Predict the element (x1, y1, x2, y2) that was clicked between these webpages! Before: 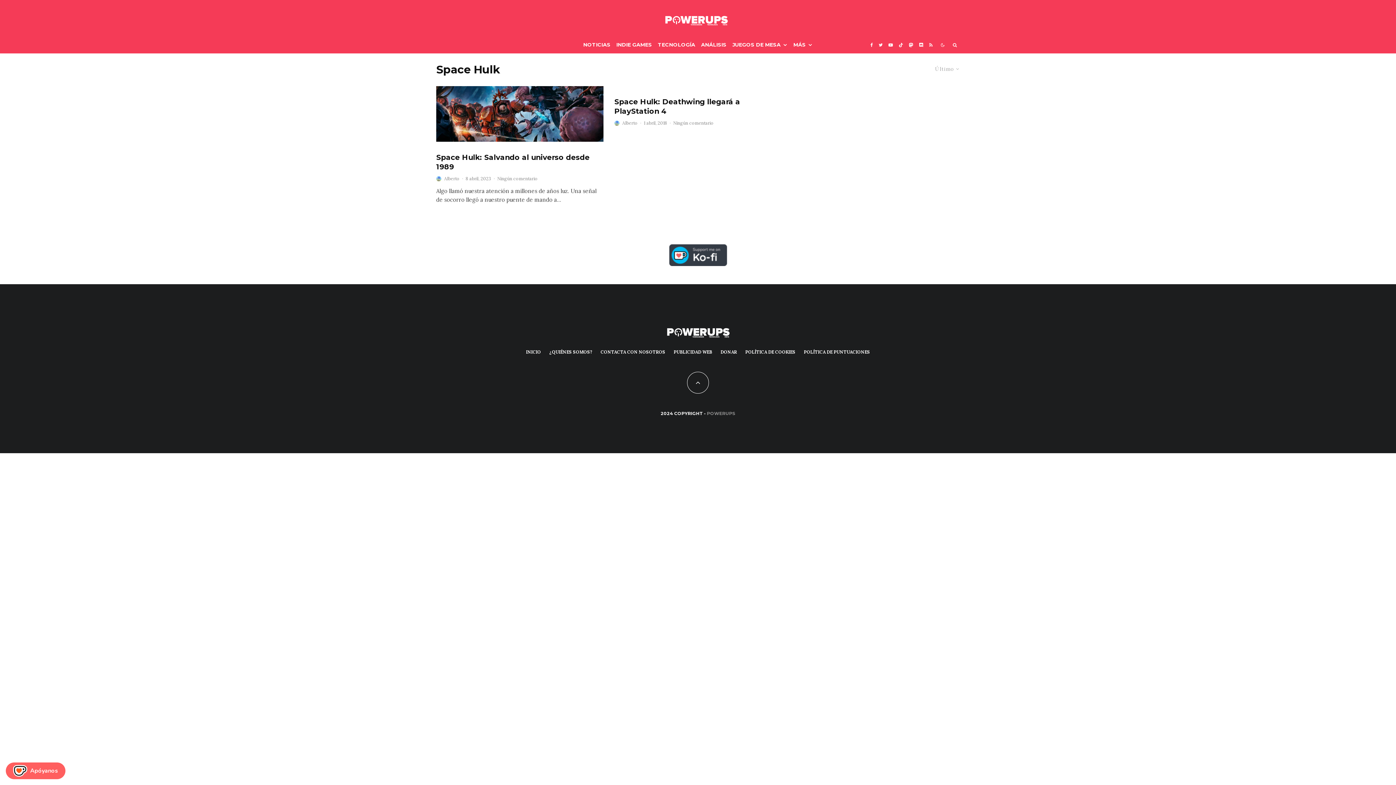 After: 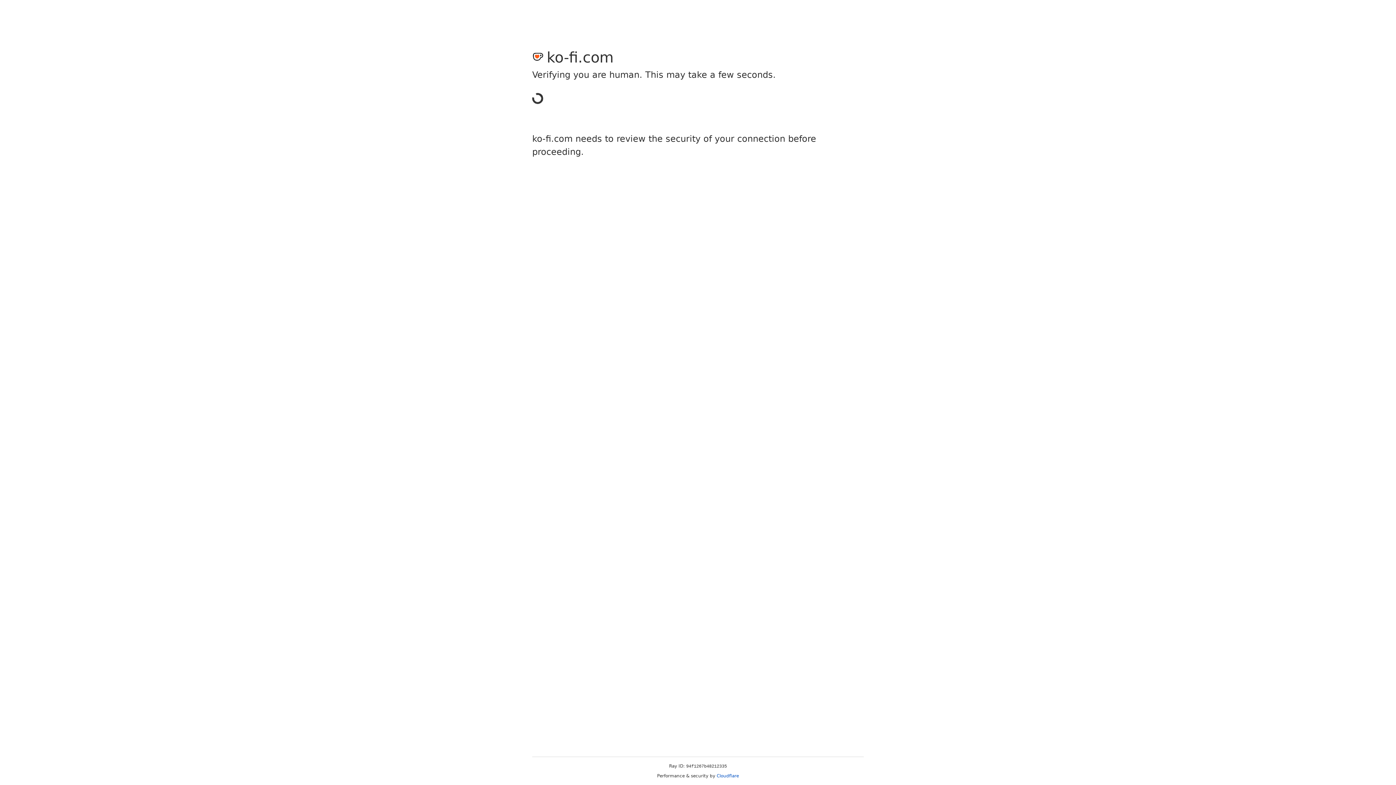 Action: bbox: (669, 245, 727, 255)